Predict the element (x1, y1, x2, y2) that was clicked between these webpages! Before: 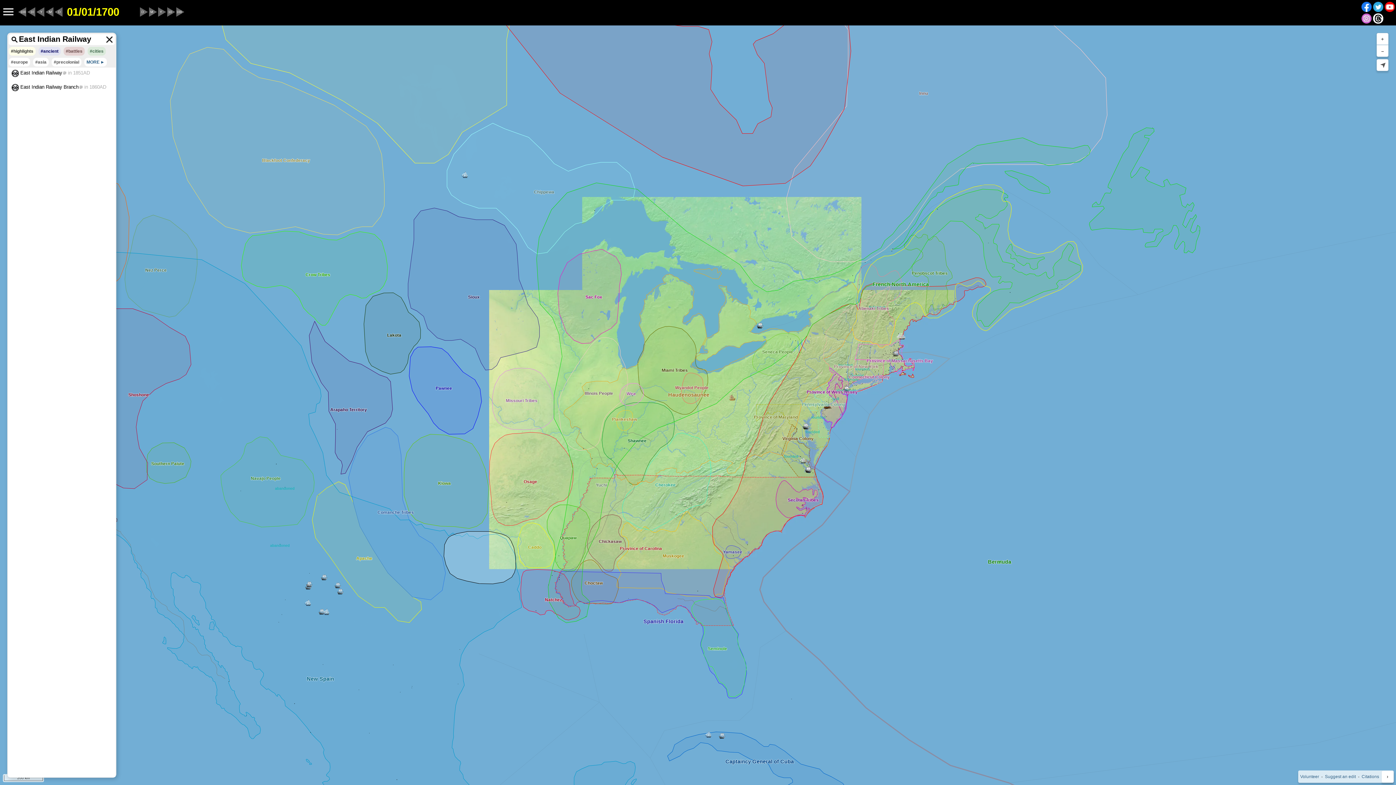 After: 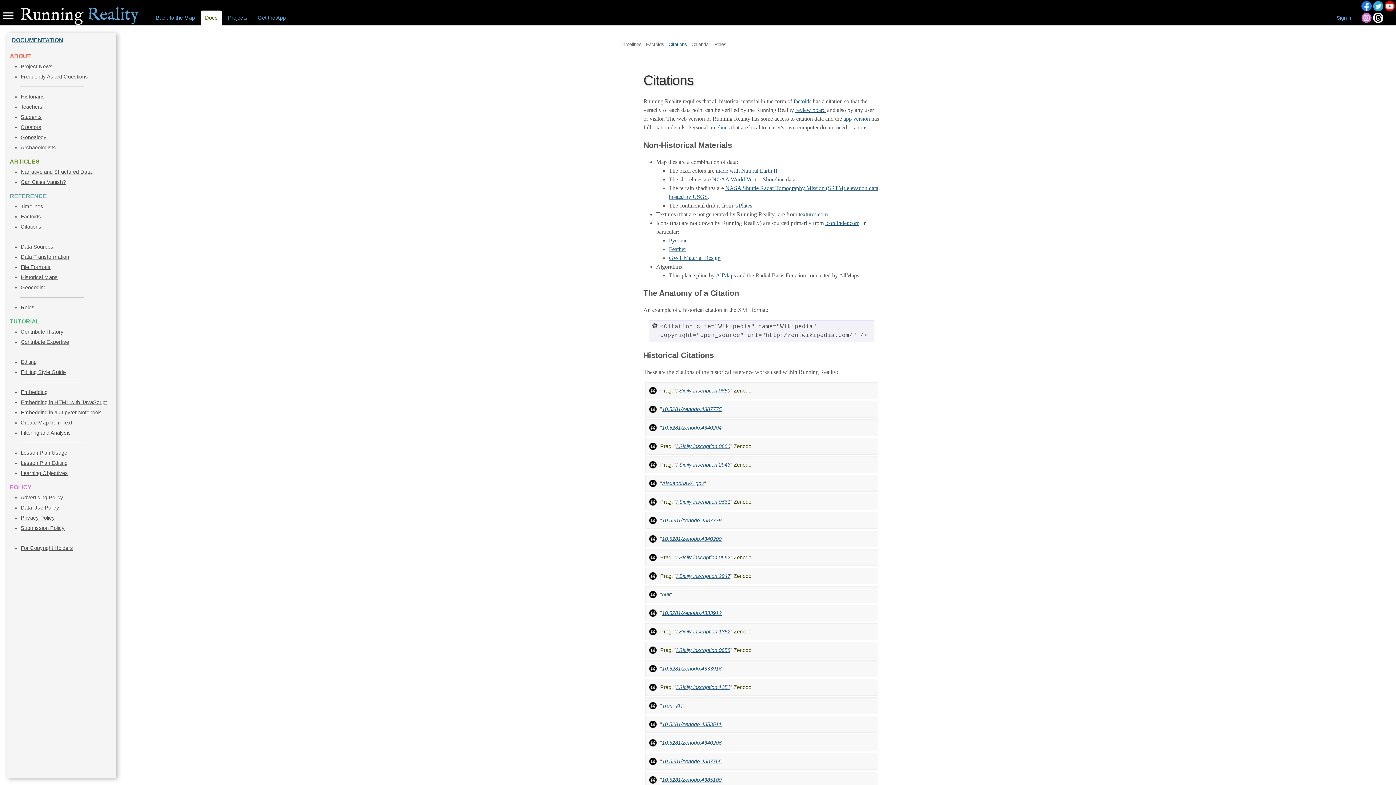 Action: label: Citations bbox: (1362, 774, 1379, 779)